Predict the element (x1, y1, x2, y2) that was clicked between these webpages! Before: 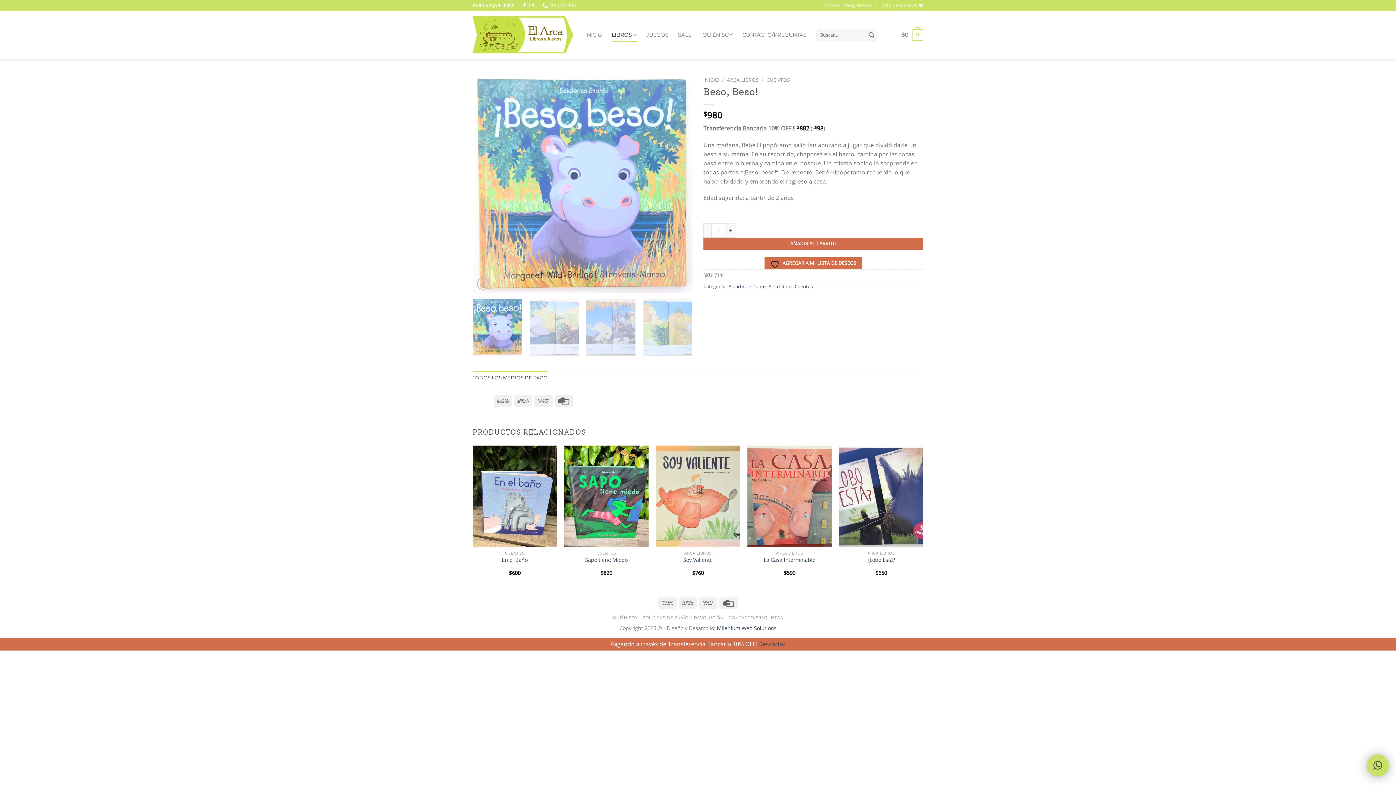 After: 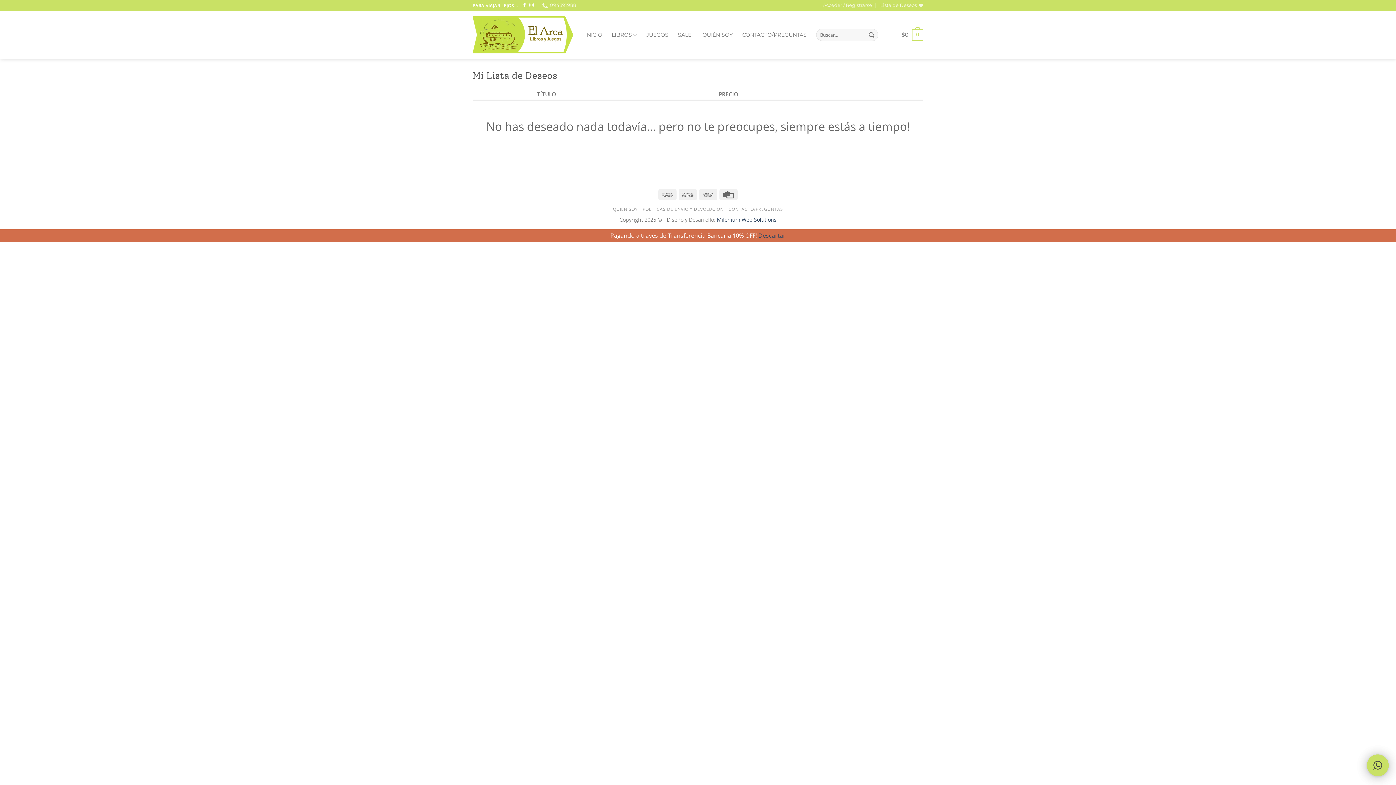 Action: bbox: (880, 0, 923, 10) label: Lista de Deseos